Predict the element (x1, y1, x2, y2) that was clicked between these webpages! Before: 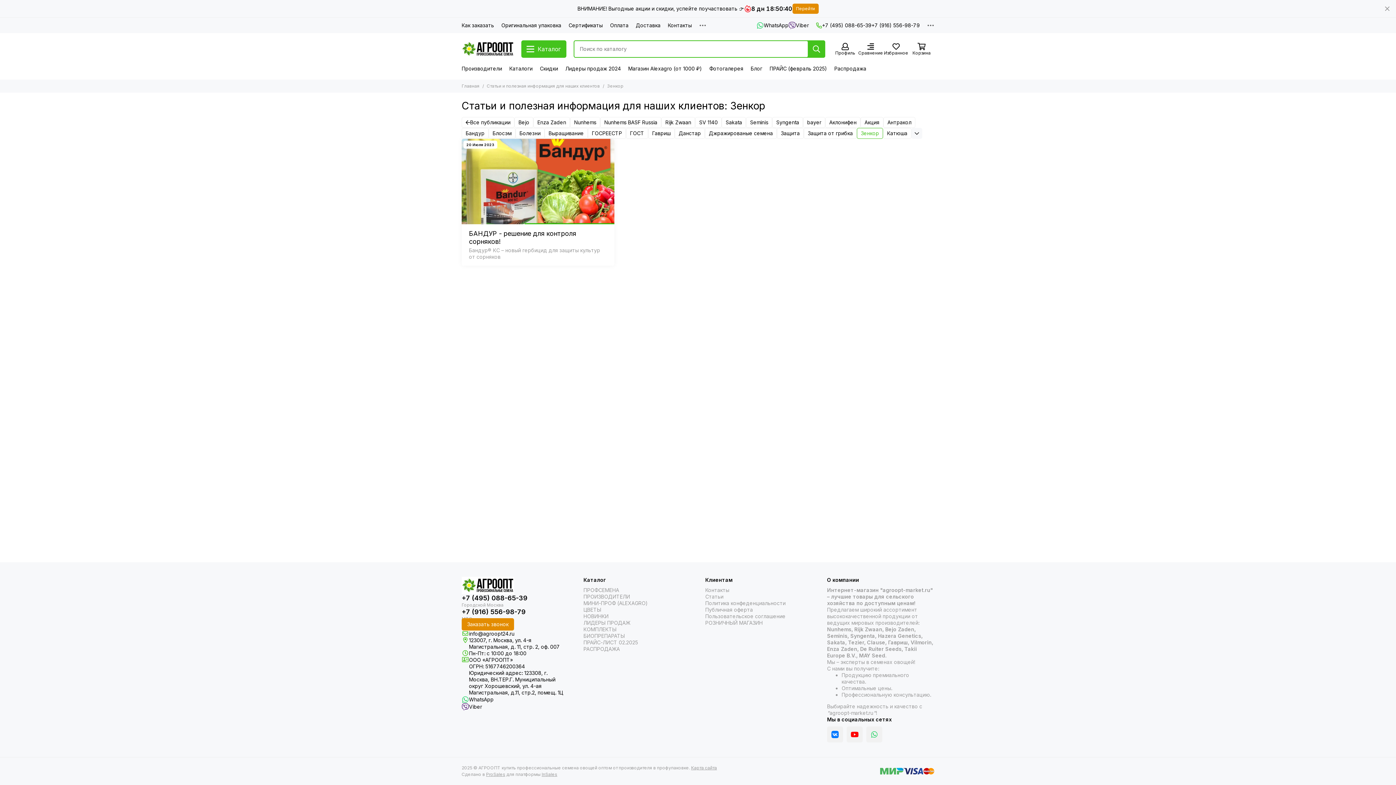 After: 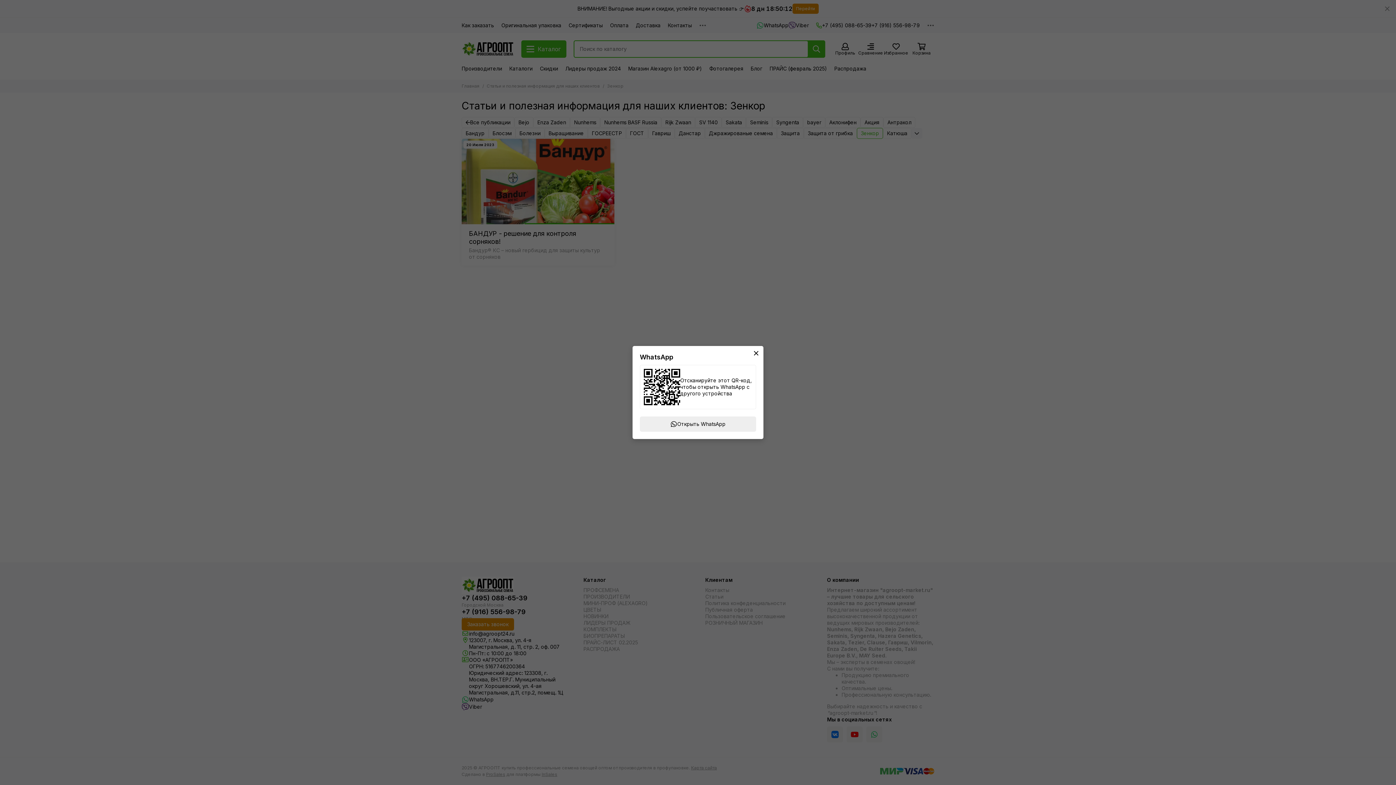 Action: label: WhatsApp bbox: (461, 696, 493, 703)